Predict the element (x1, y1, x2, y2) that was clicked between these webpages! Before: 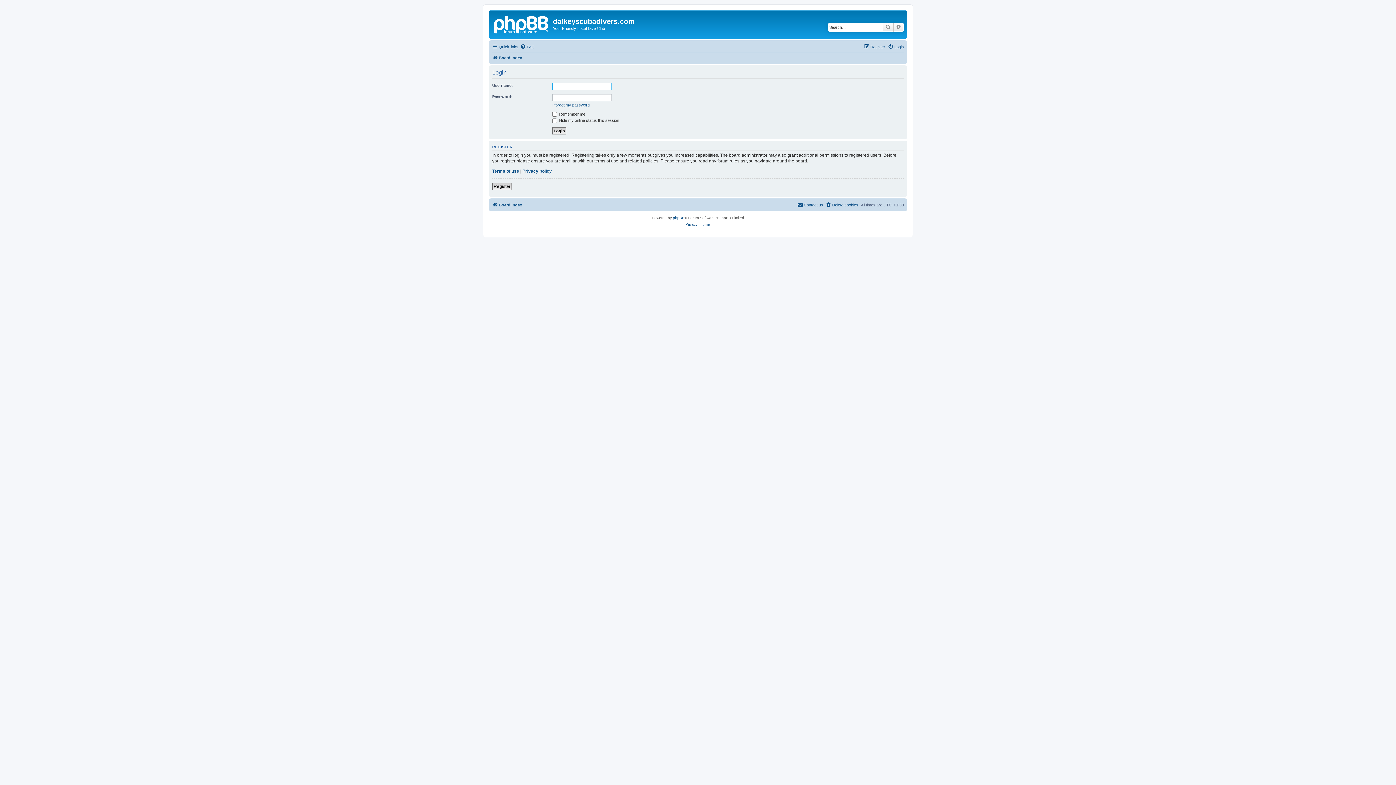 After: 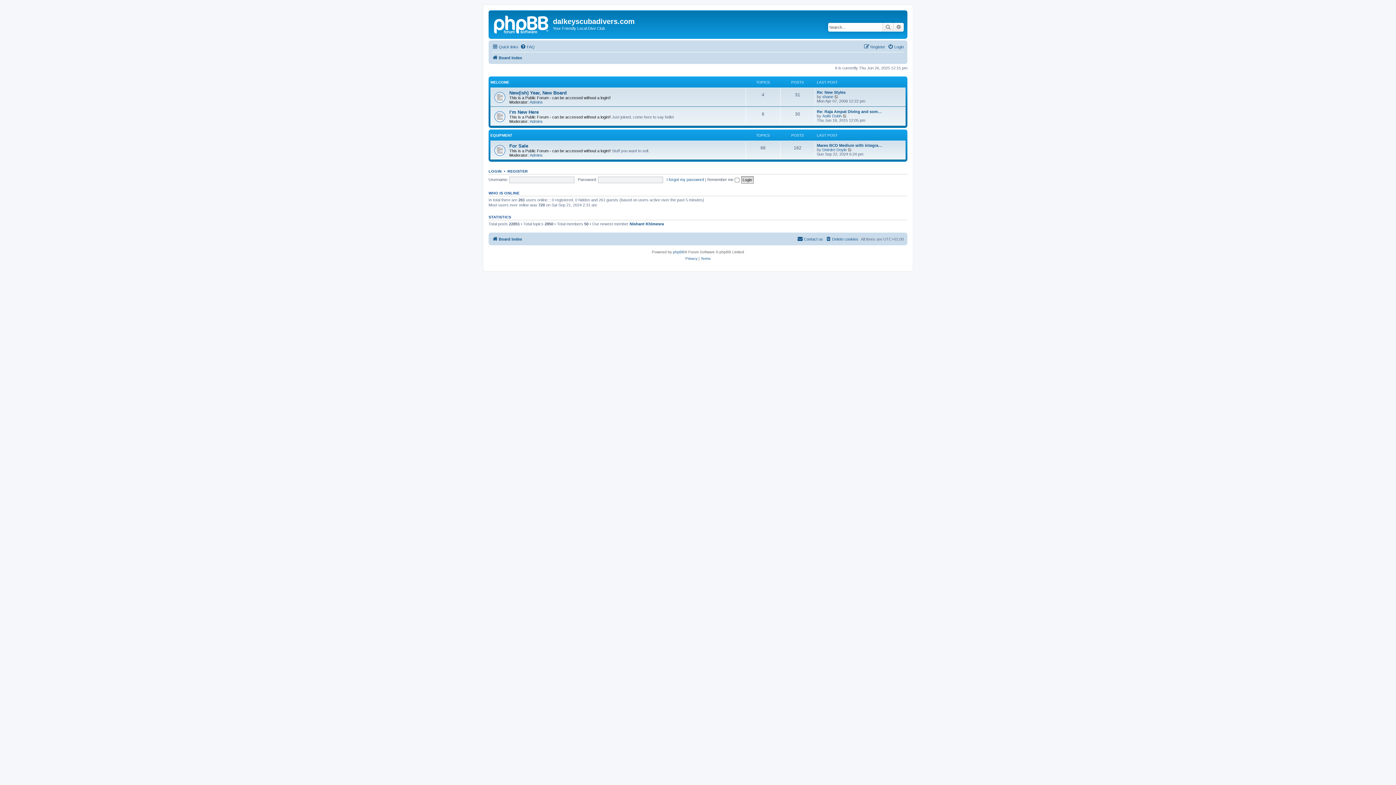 Action: bbox: (492, 200, 522, 209) label: Board index